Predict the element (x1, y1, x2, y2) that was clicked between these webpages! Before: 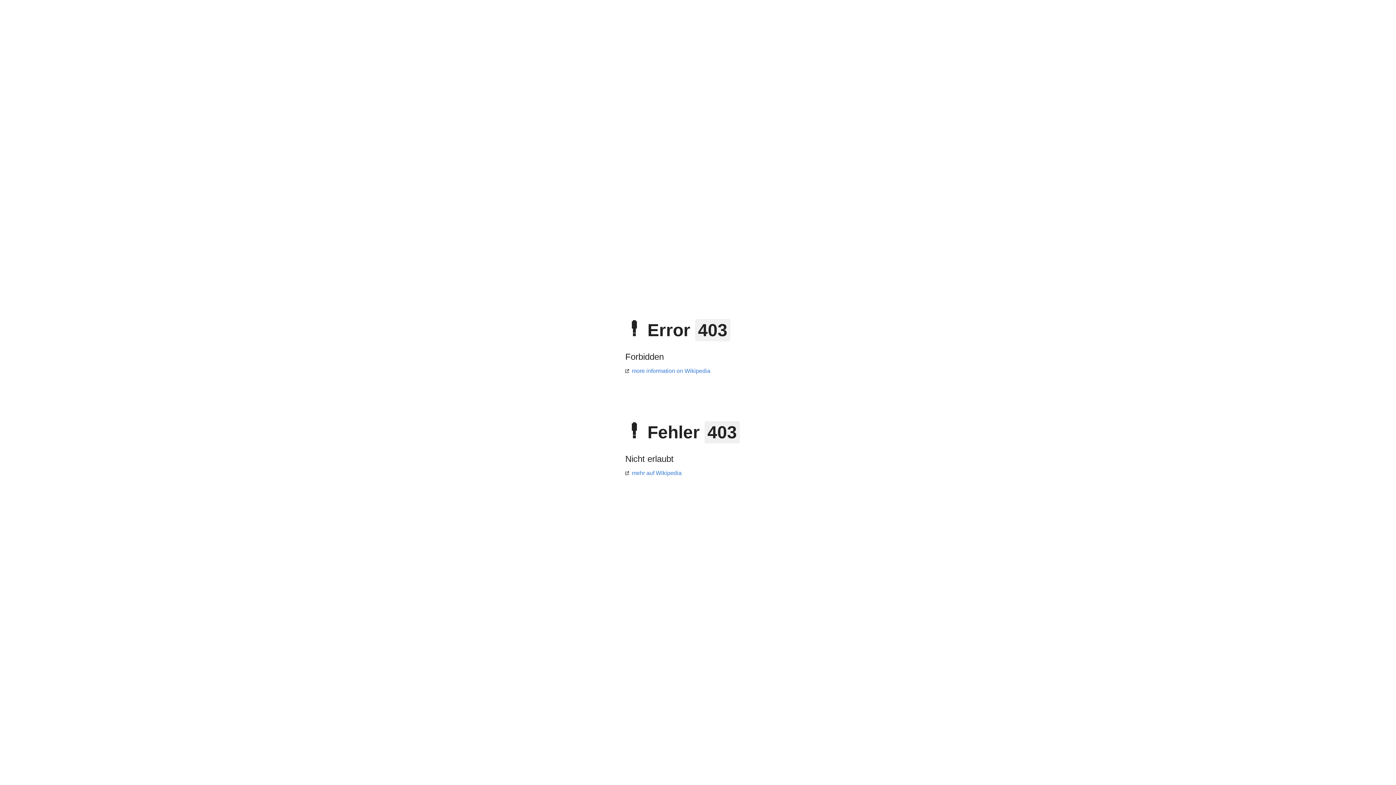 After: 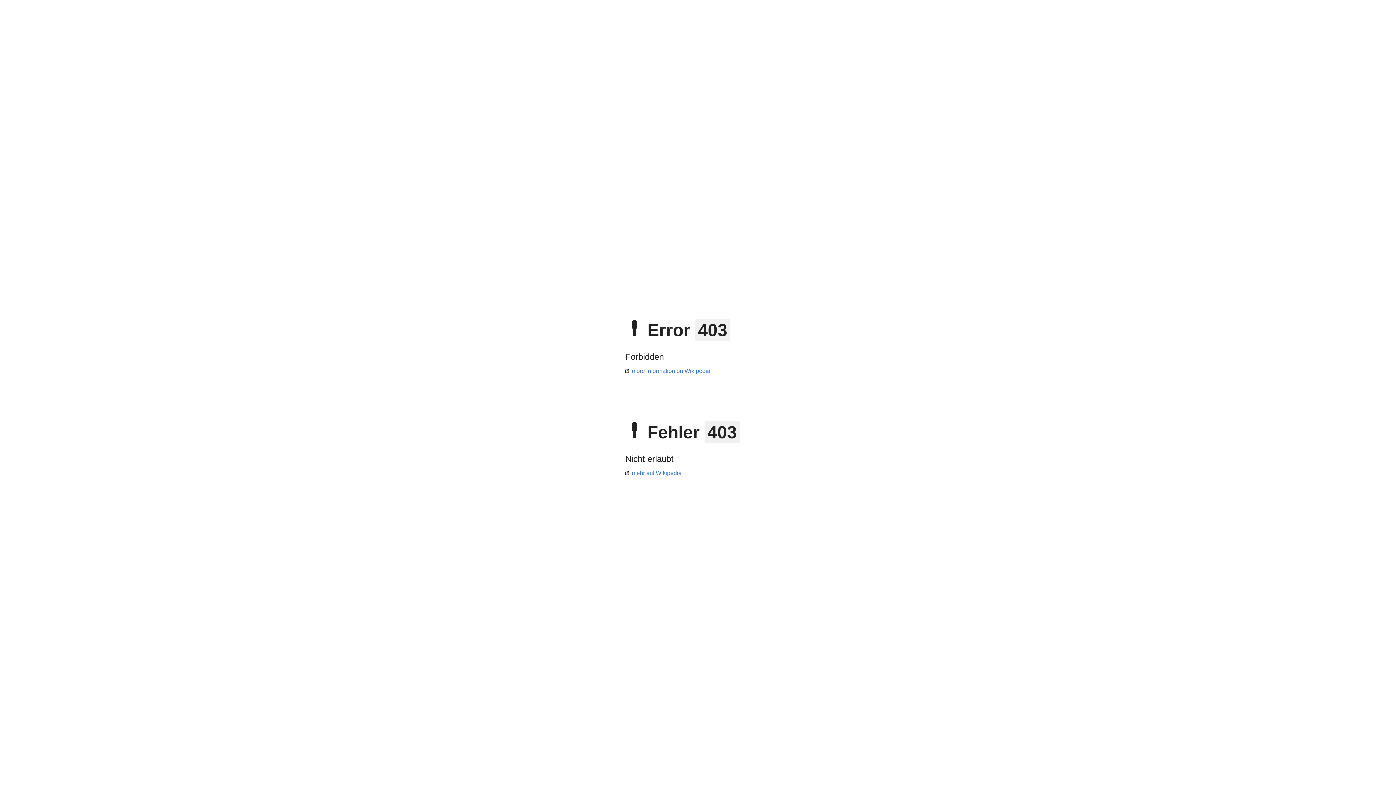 Action: label: mehr auf Wikipedia bbox: (625, 470, 681, 476)